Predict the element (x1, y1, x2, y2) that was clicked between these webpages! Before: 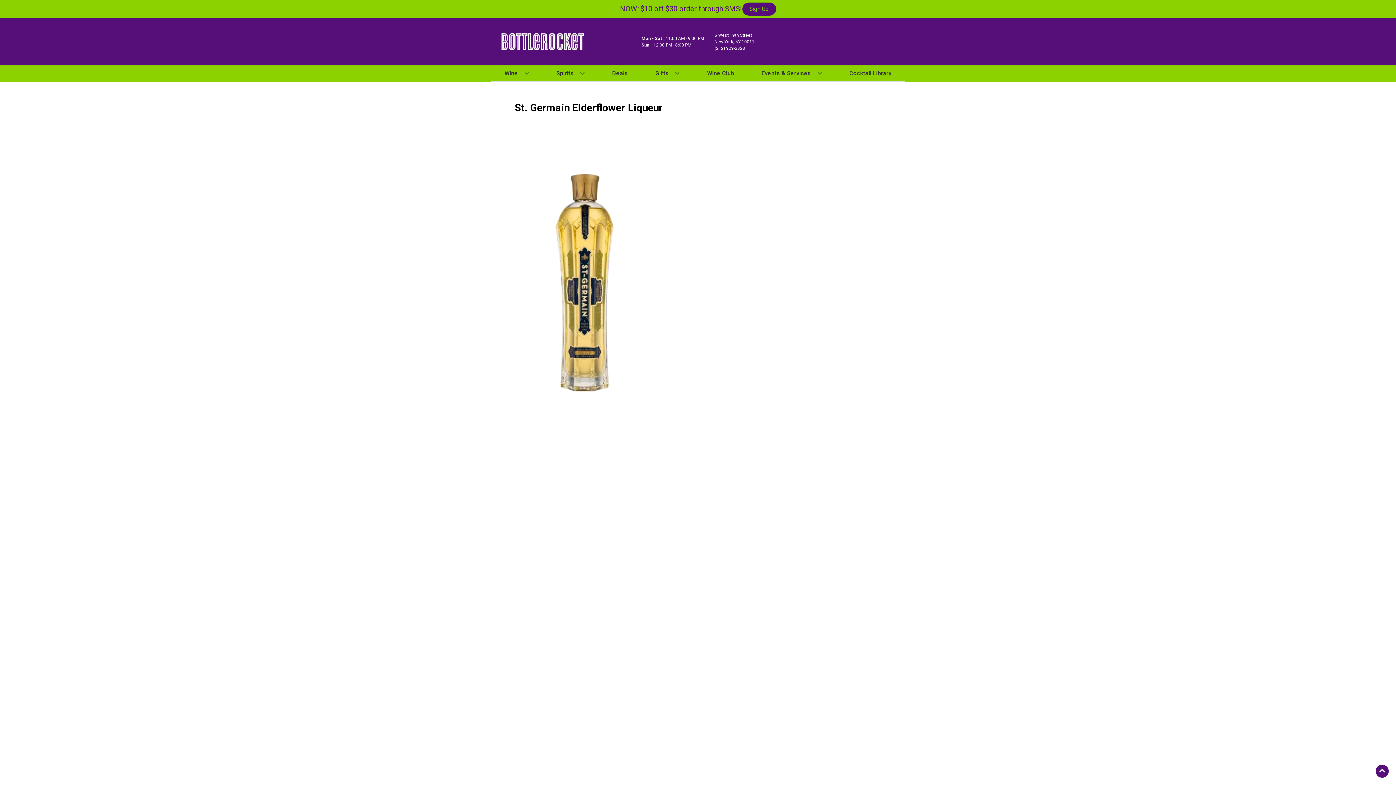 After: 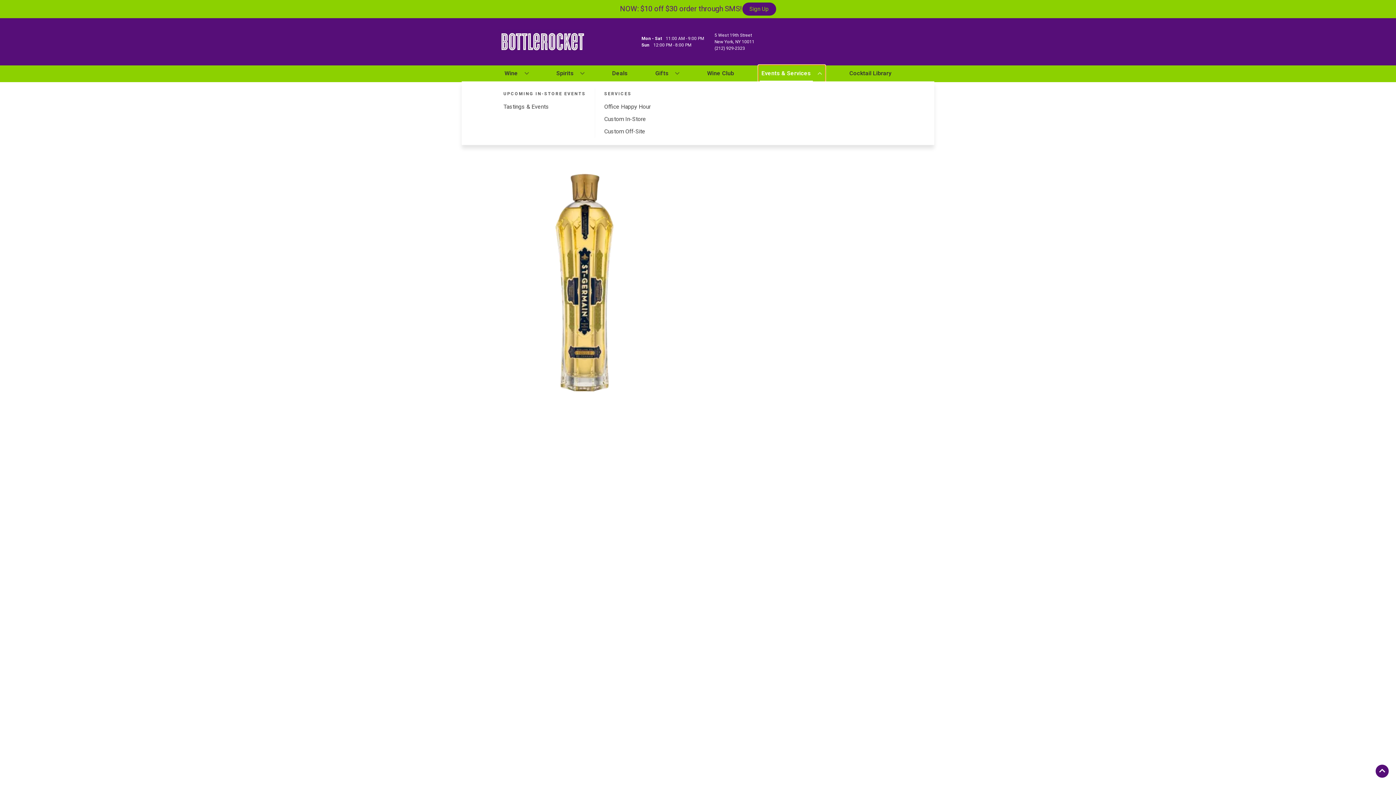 Action: bbox: (758, 65, 824, 81) label: Events & Services